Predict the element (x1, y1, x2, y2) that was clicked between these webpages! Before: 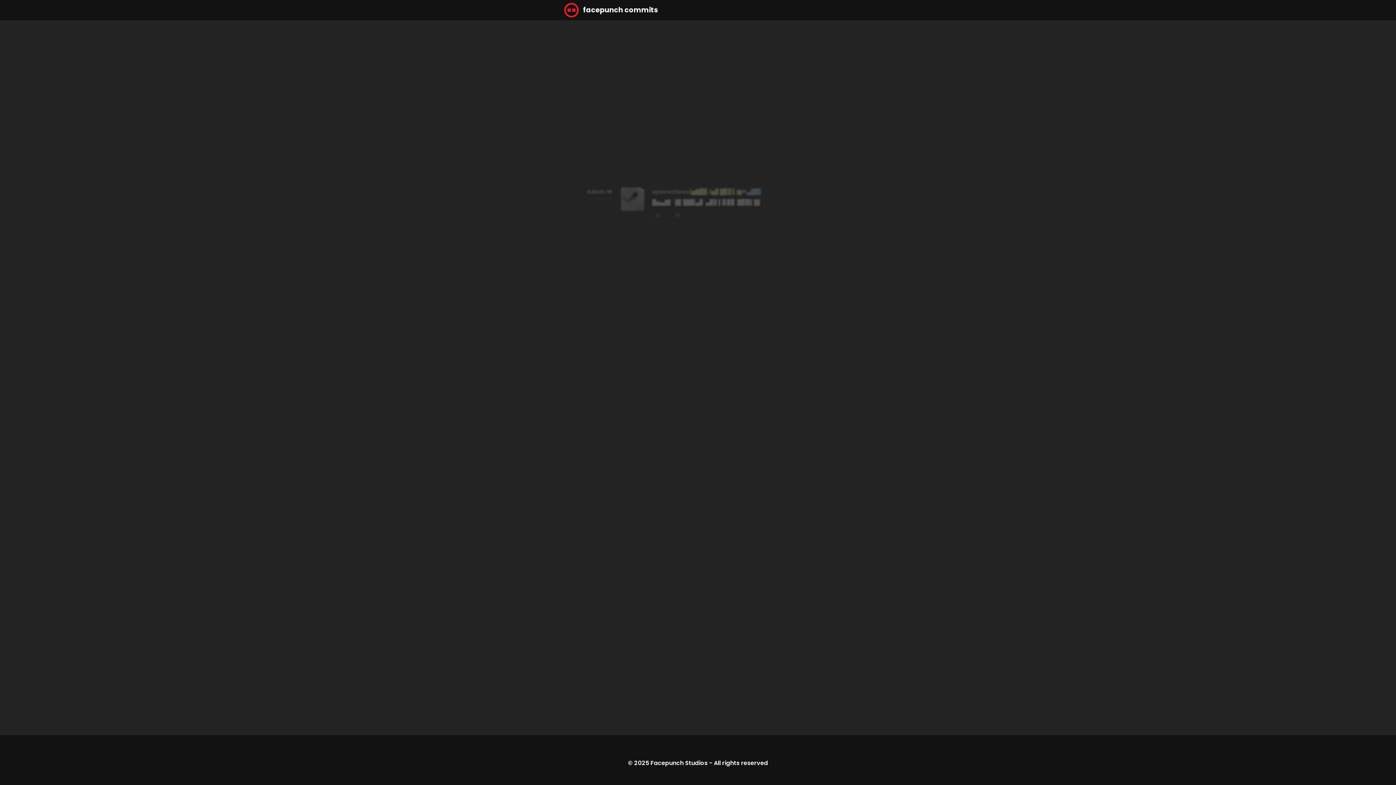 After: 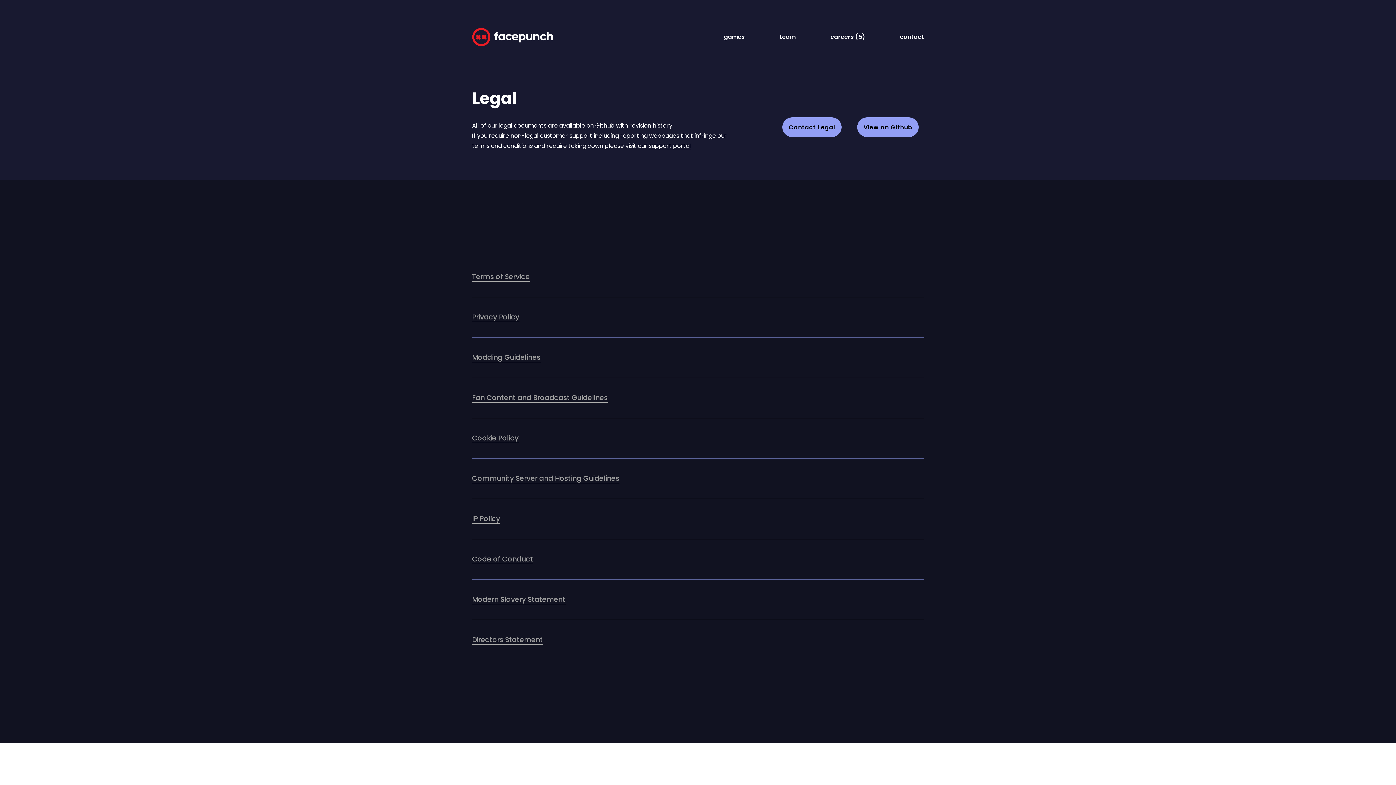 Action: label: All rights reserved bbox: (714, 759, 768, 767)